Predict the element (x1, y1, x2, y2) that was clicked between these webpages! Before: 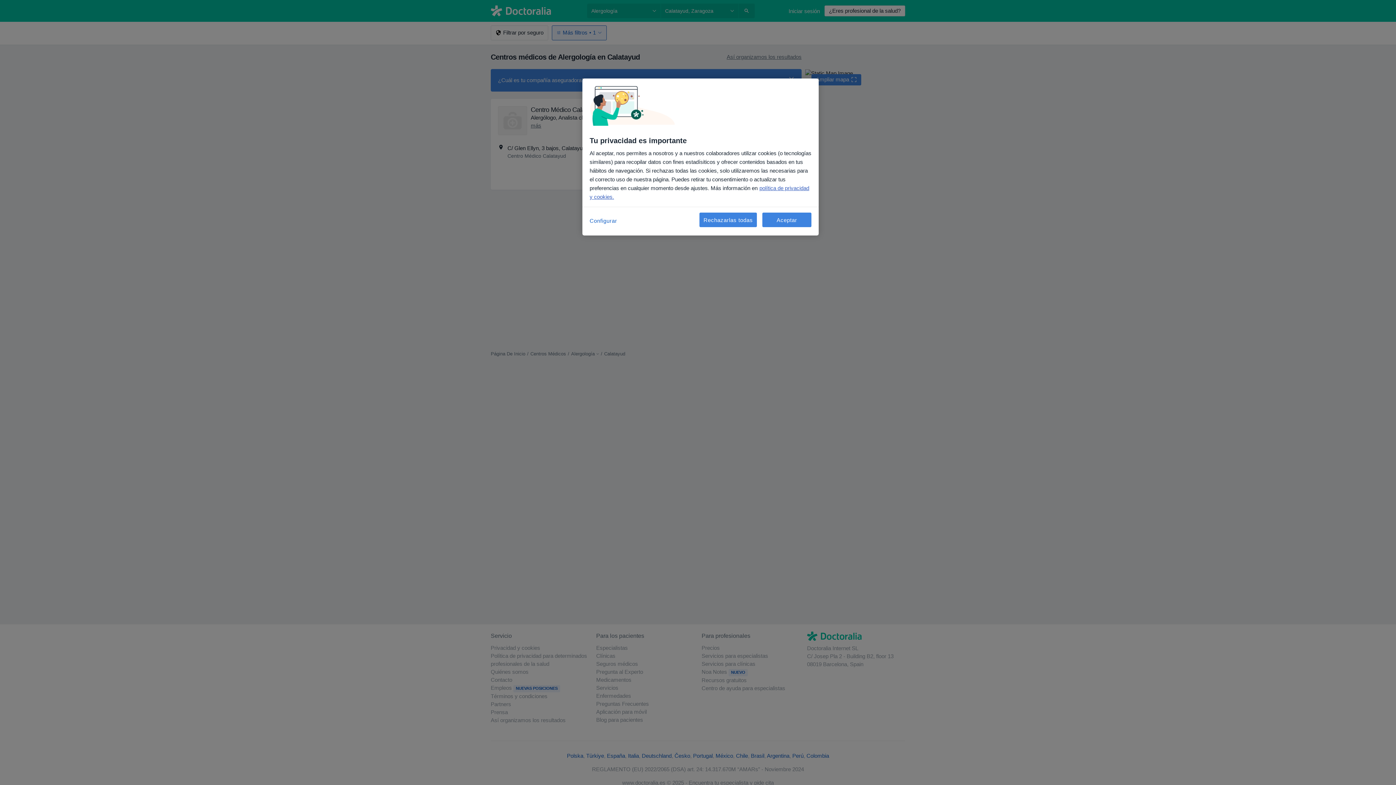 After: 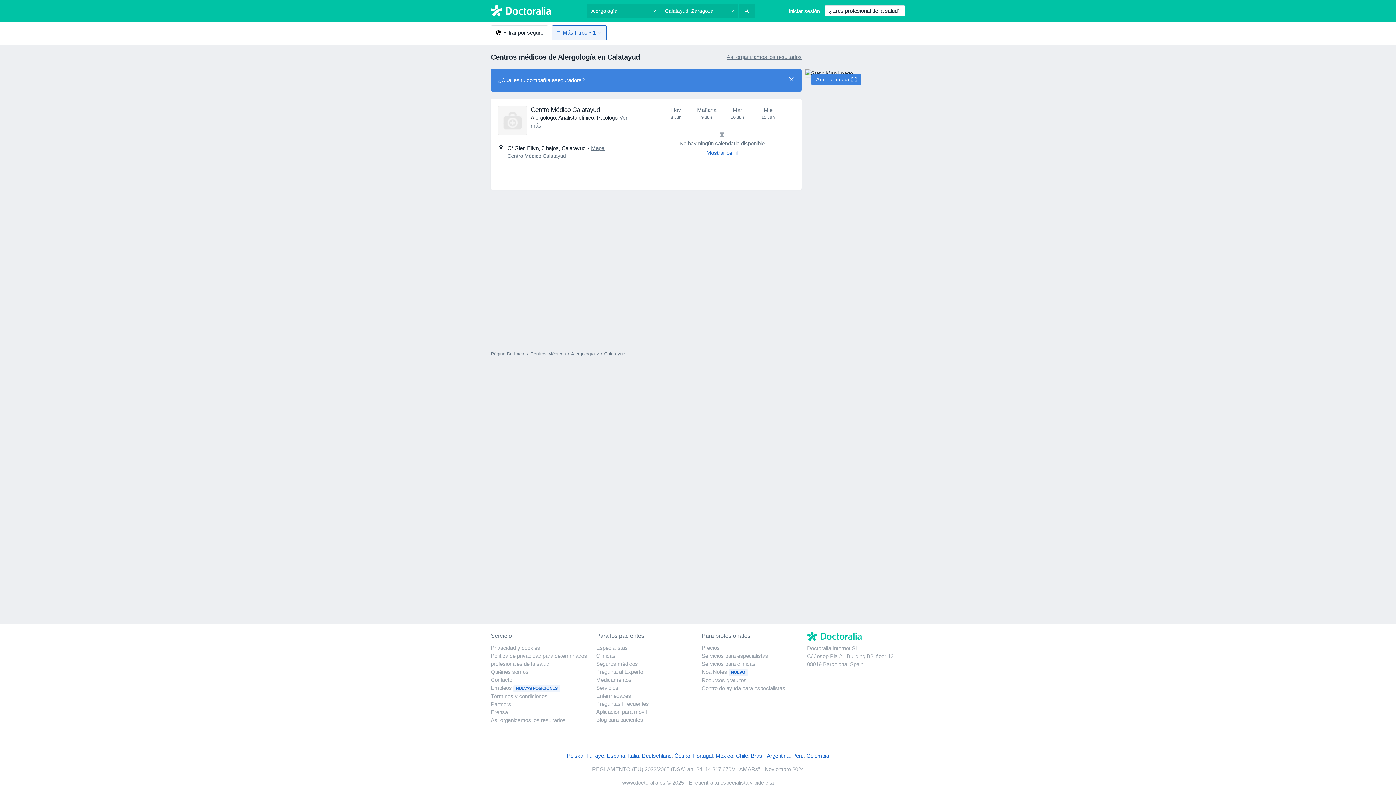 Action: label: Aceptar bbox: (762, 212, 811, 227)